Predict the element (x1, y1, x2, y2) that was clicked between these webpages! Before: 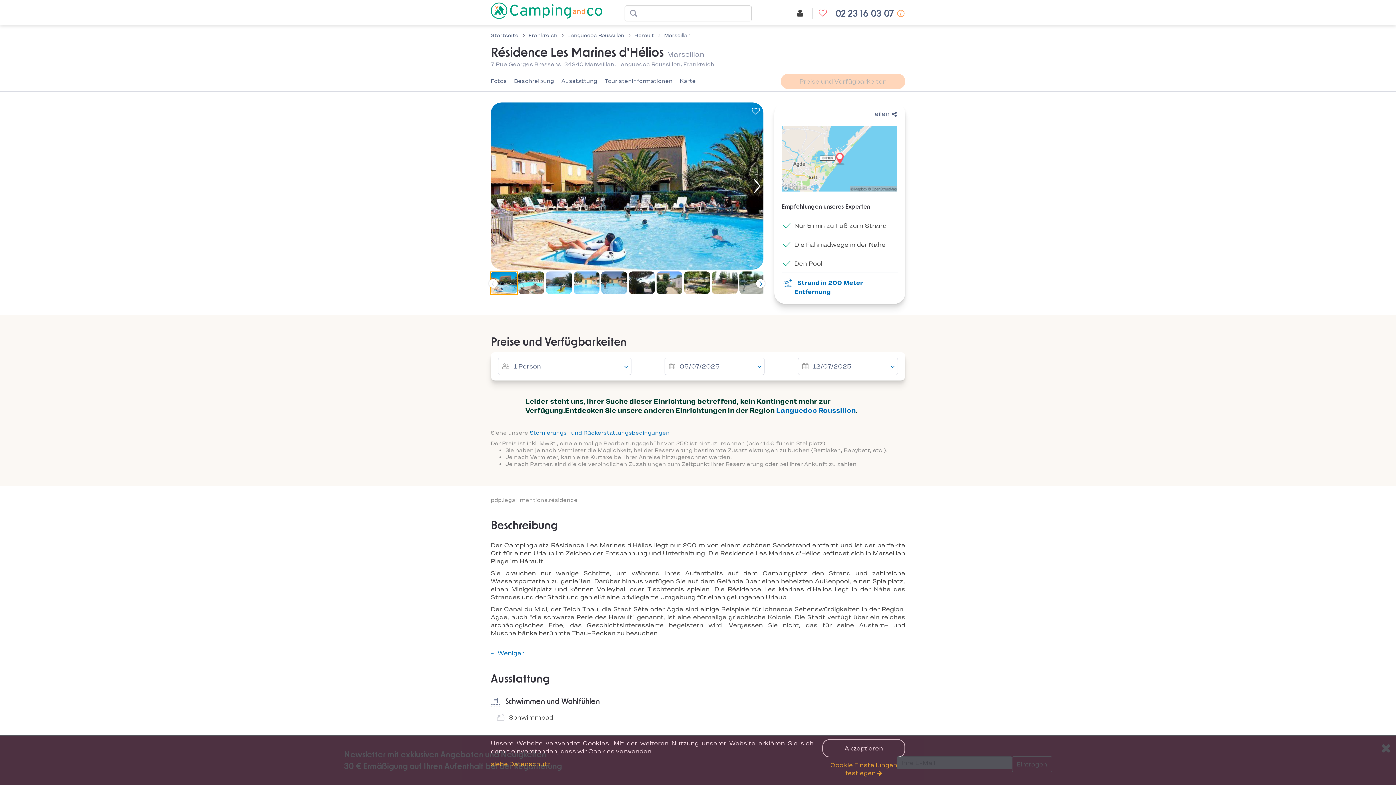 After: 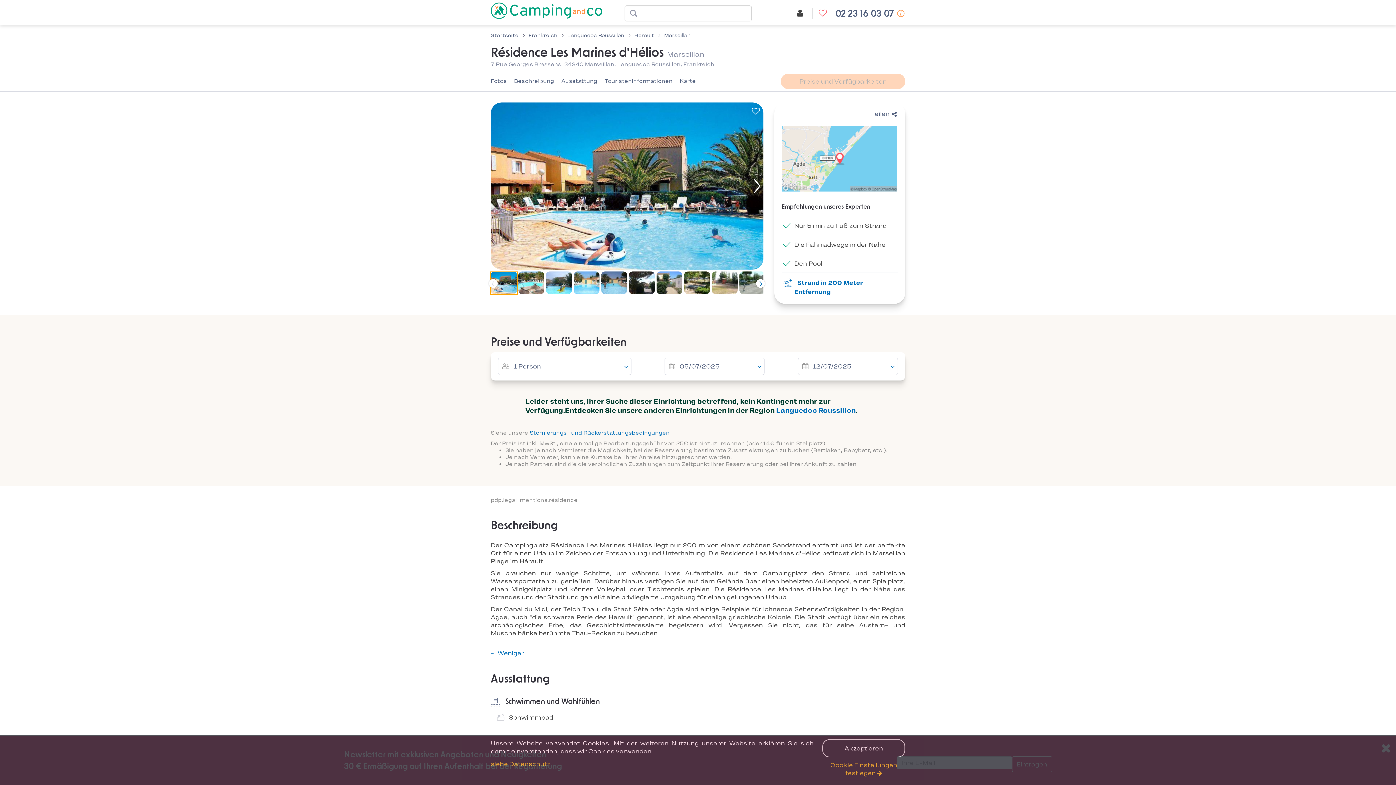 Action: bbox: (490, 760, 550, 768) label: siehe Datenschutz